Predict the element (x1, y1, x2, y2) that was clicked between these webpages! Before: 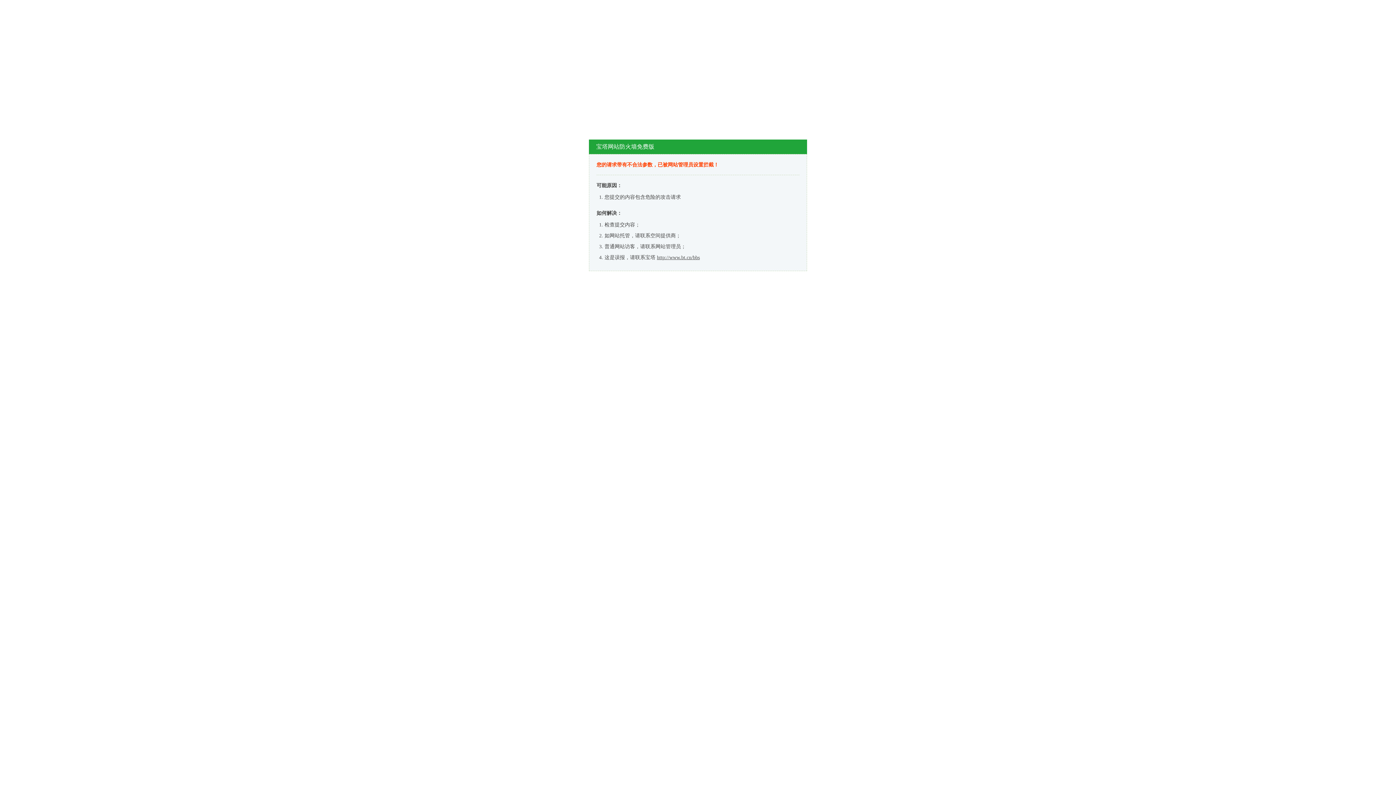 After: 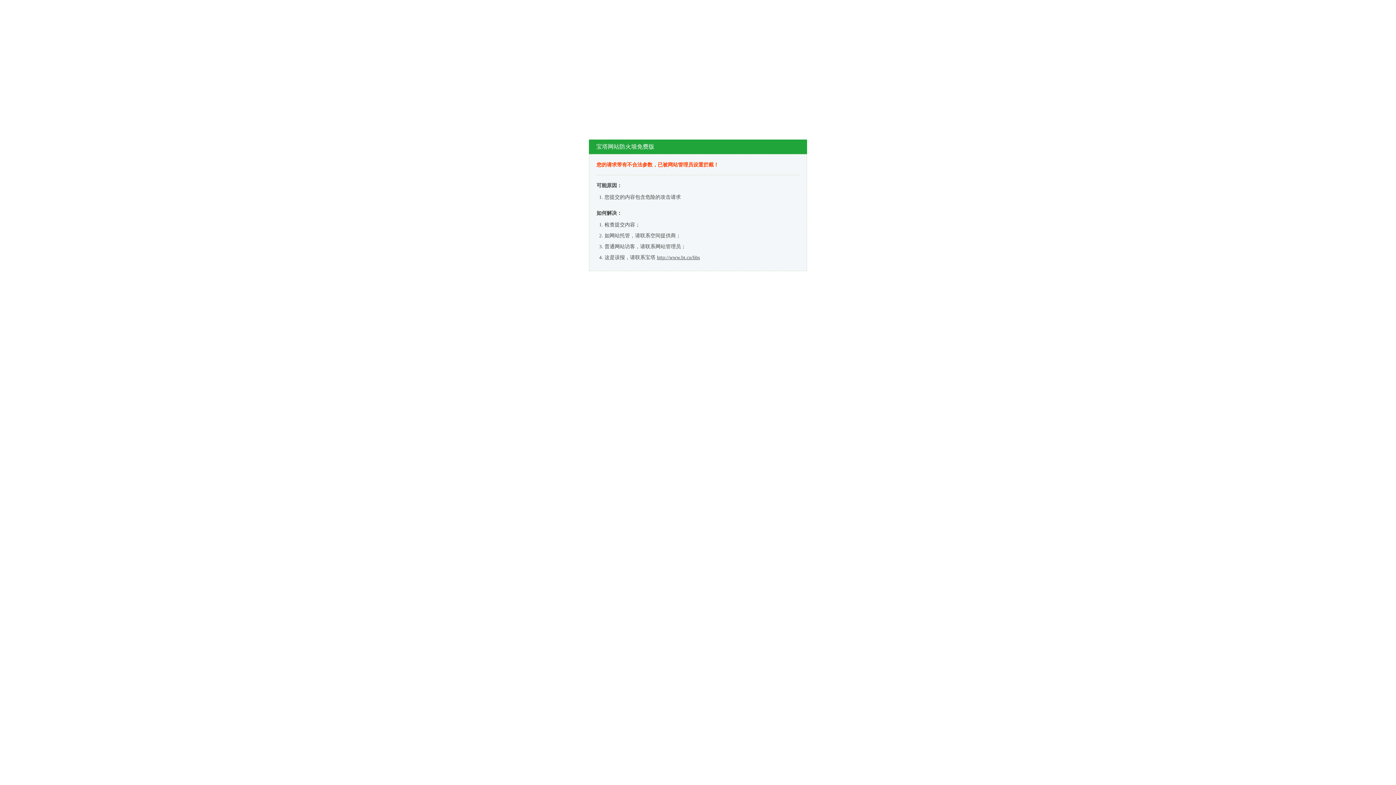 Action: bbox: (657, 254, 700, 260) label: http://www.bt.cn/bbs